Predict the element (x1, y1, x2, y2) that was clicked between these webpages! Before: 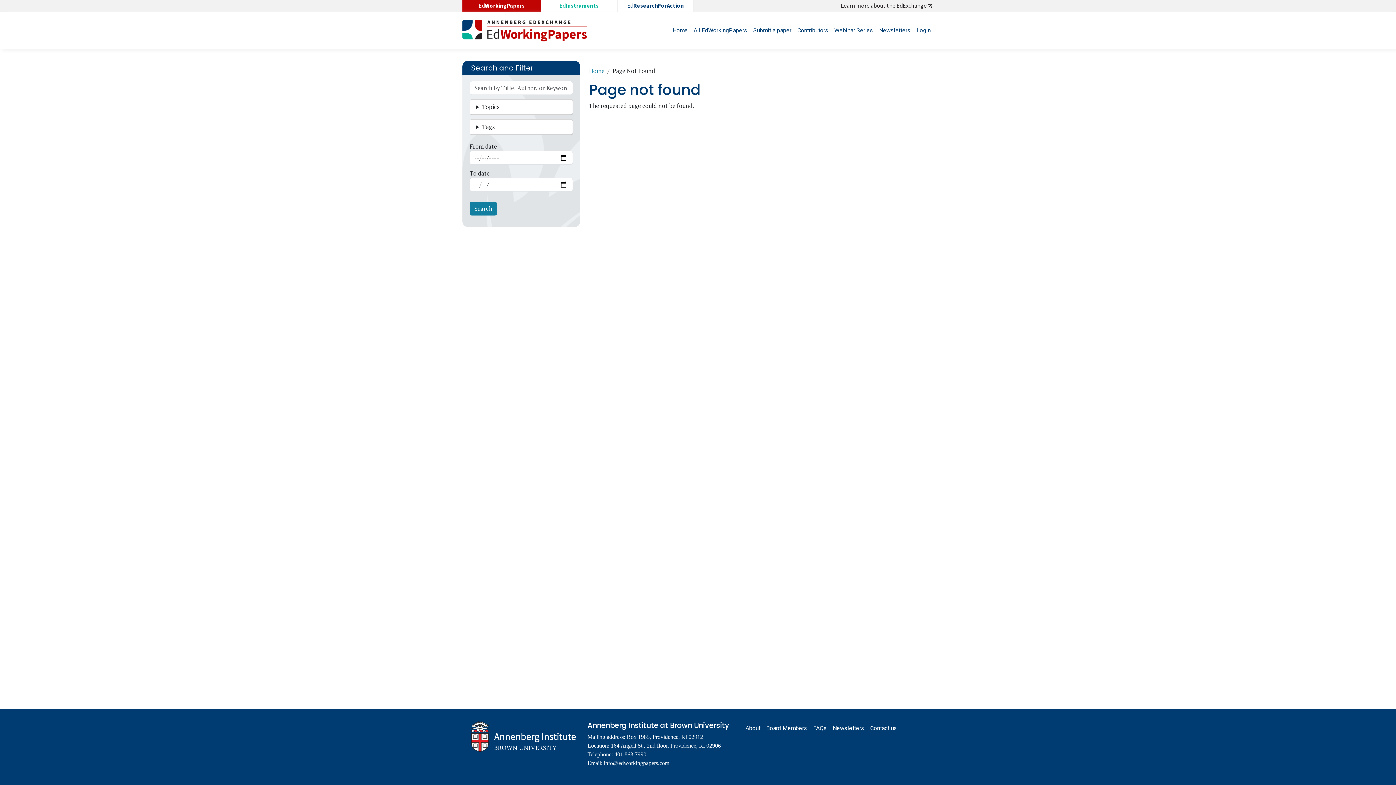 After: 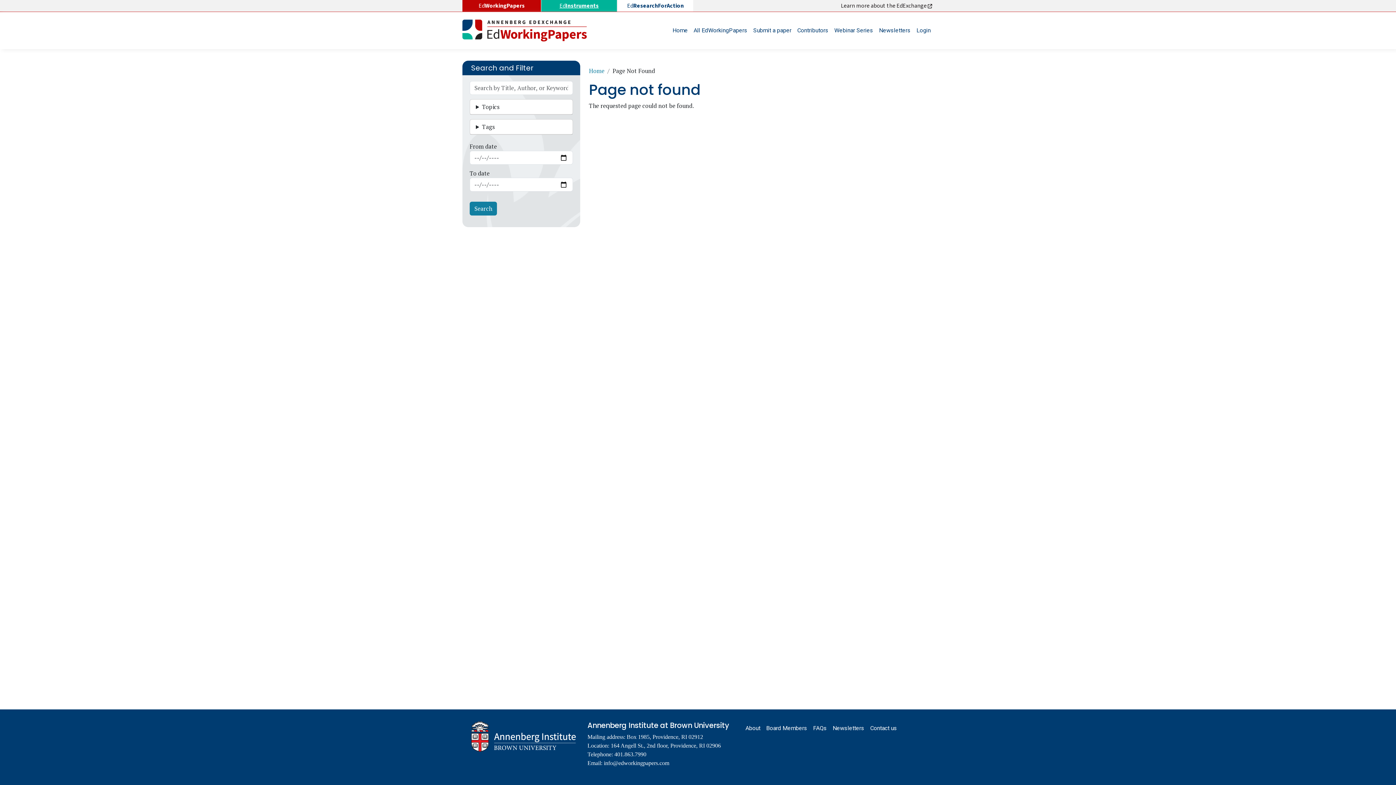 Action: label: EdInstruments bbox: (541, 0, 617, 11)